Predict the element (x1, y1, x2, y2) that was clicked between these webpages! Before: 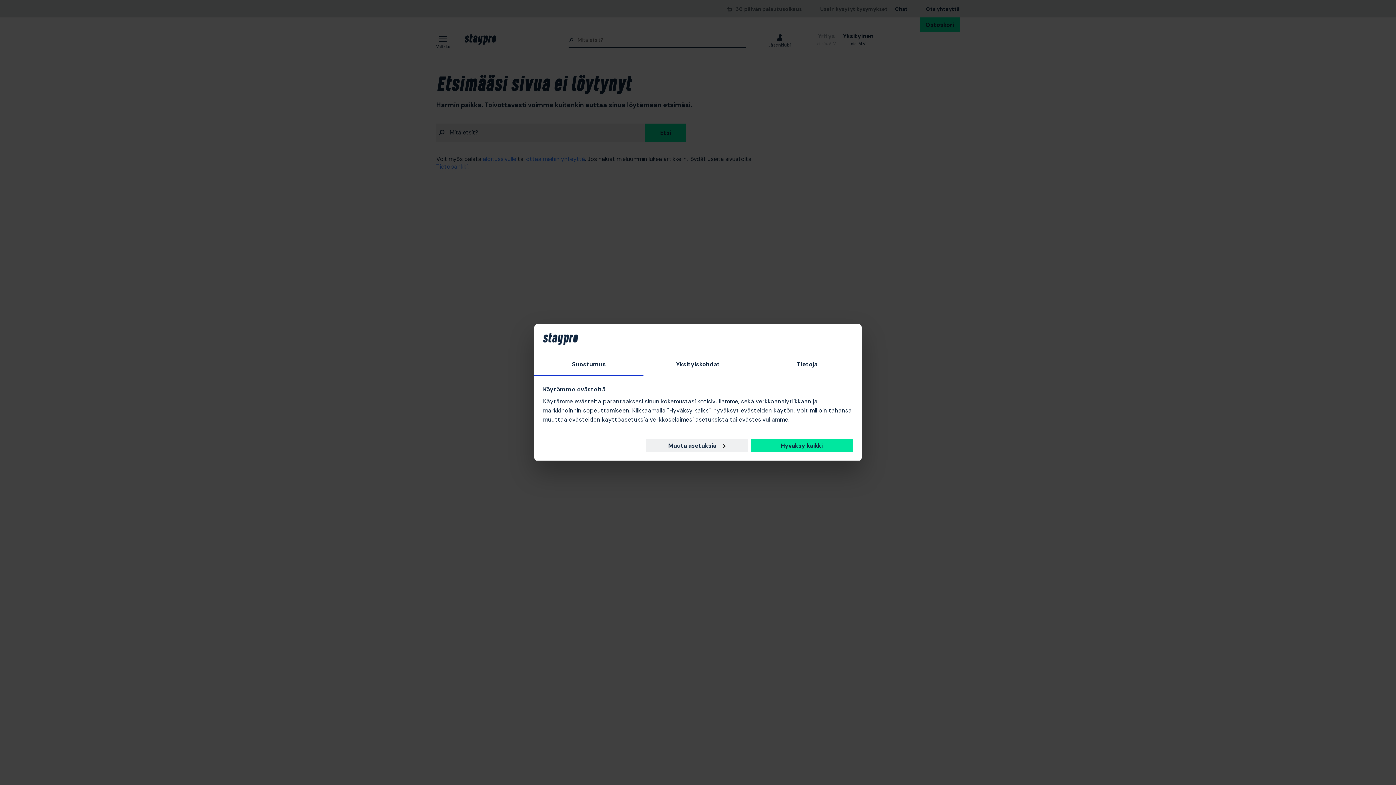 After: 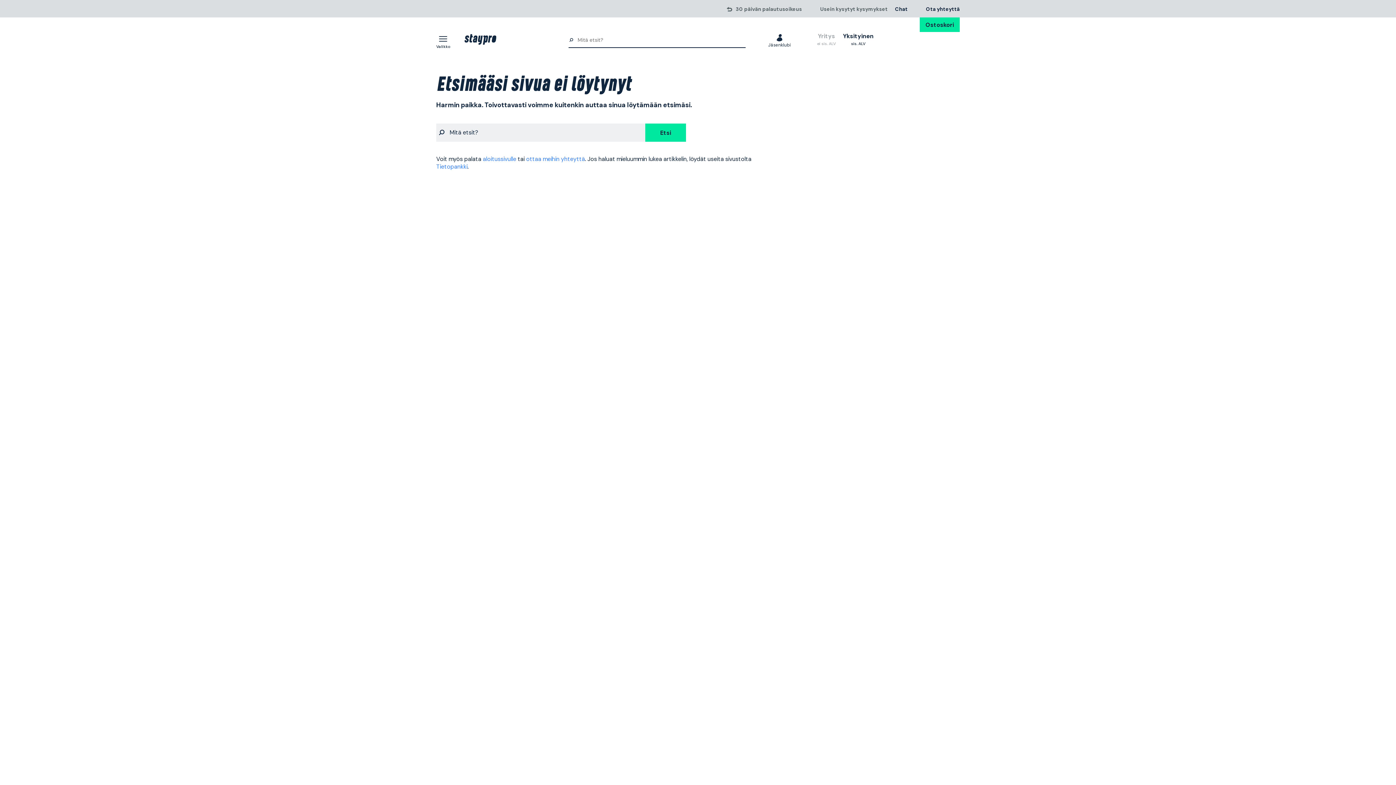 Action: label: Hyväksy kaikki bbox: (750, 439, 853, 452)